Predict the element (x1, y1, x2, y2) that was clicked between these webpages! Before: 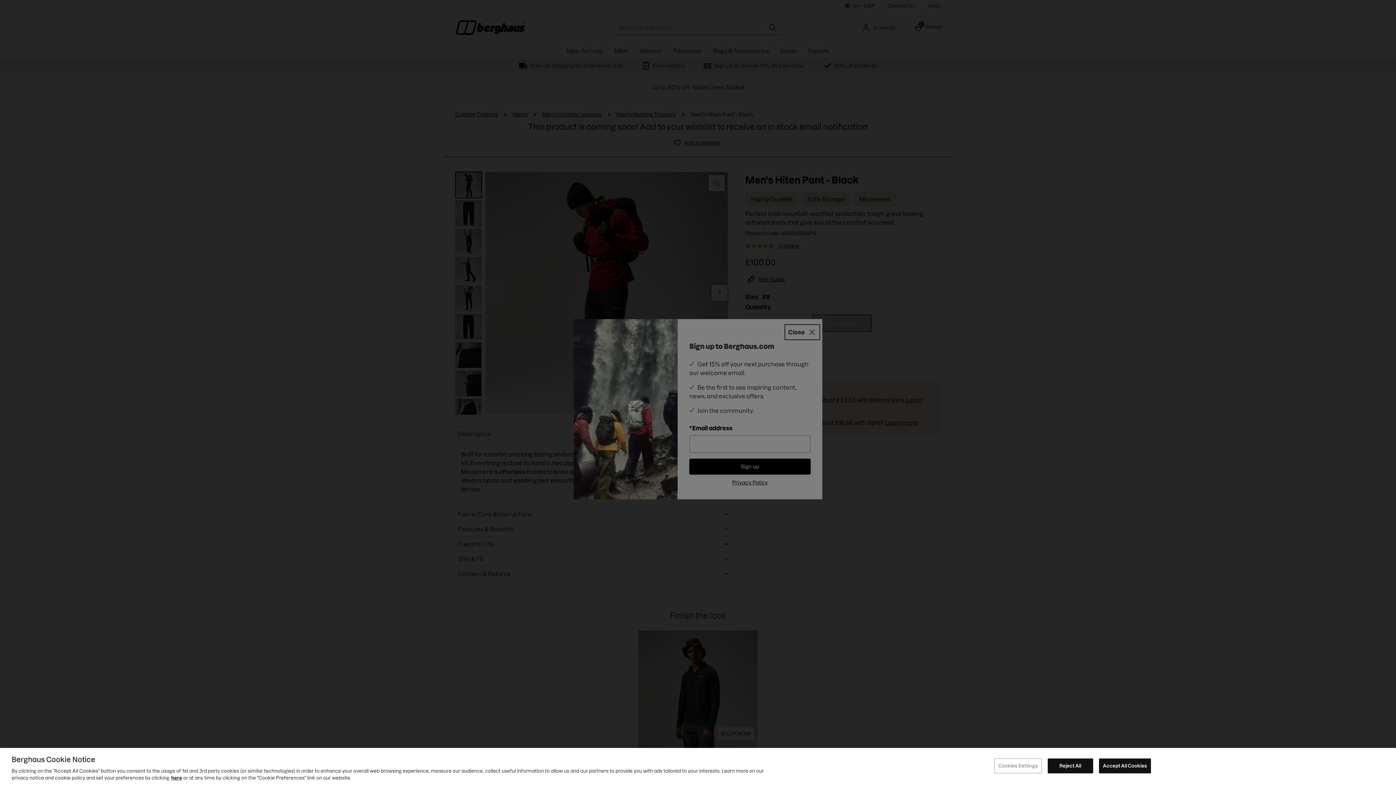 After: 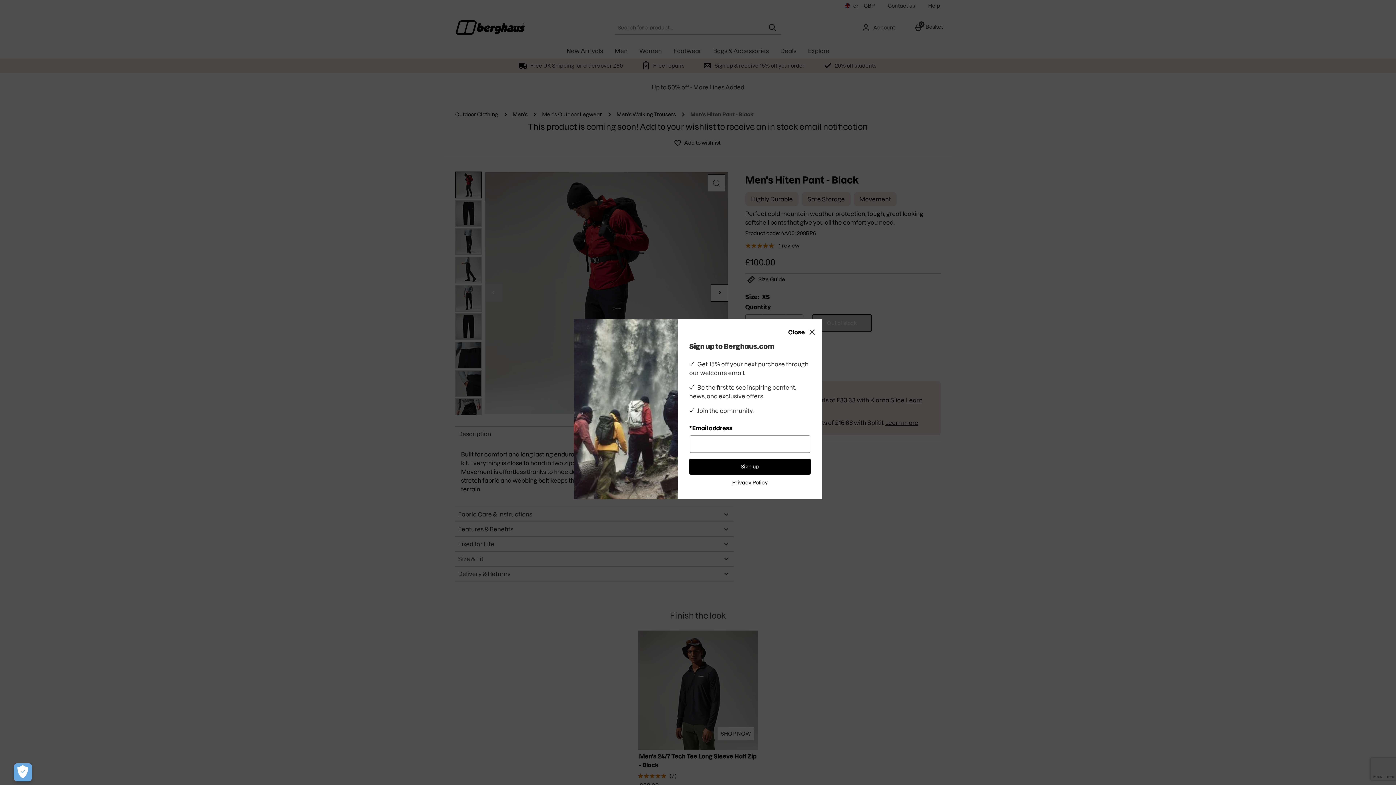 Action: bbox: (1047, 758, 1093, 773) label: Reject All